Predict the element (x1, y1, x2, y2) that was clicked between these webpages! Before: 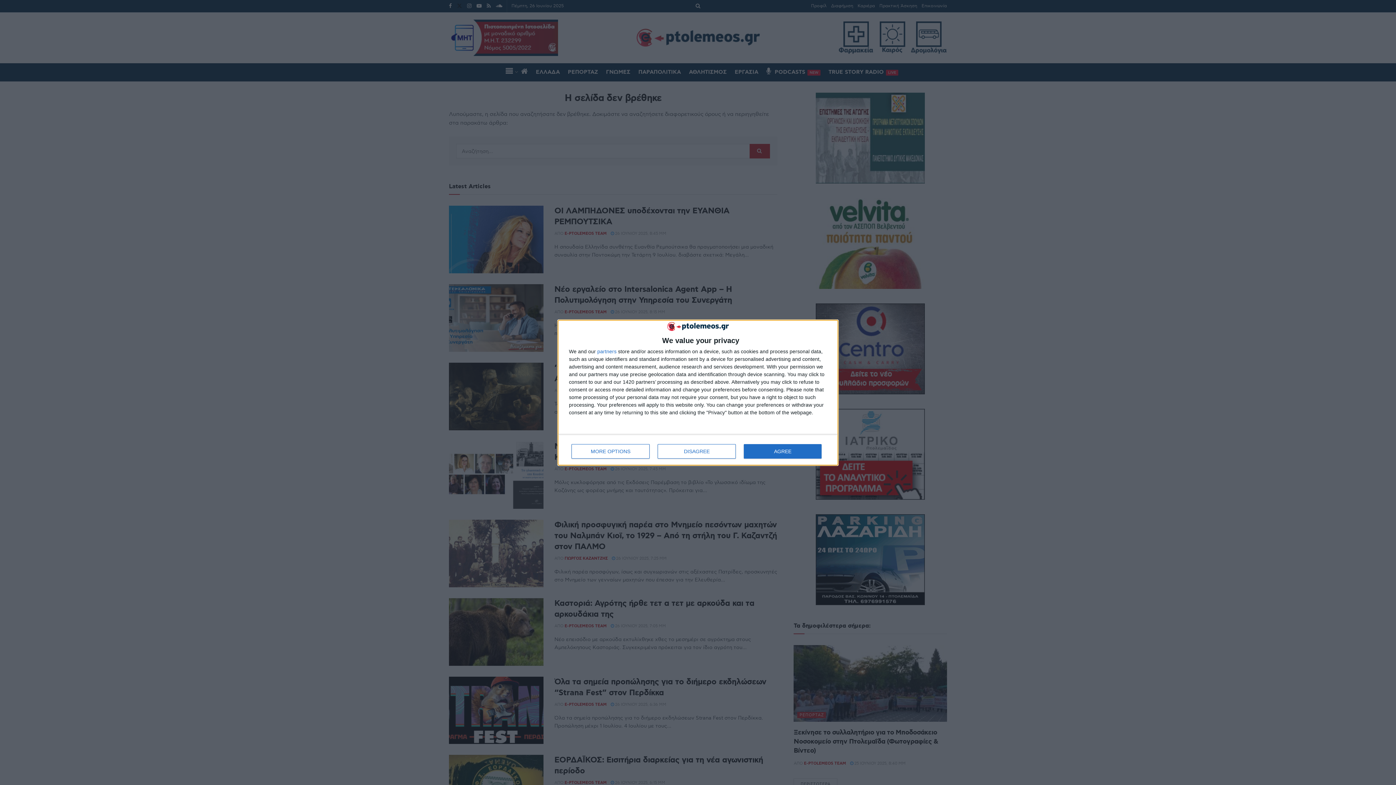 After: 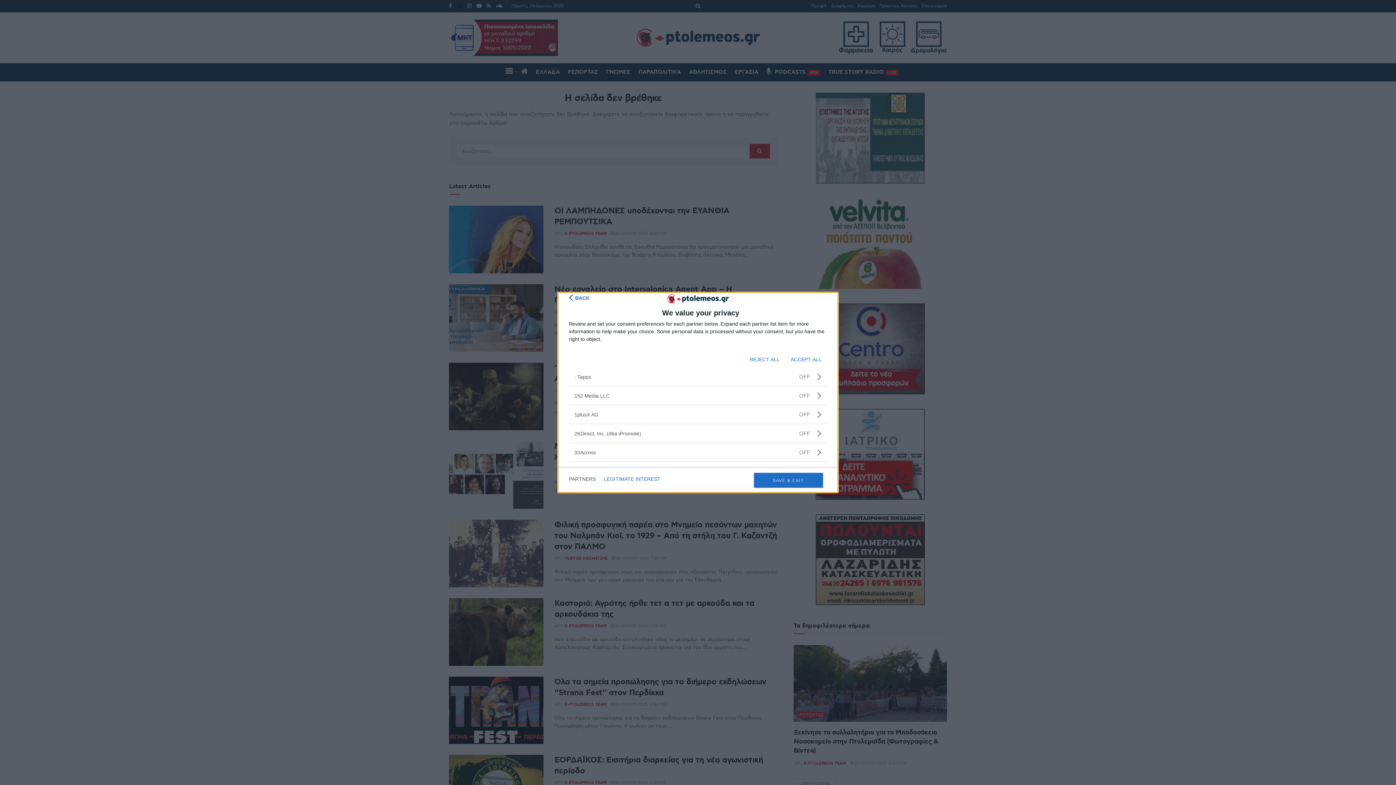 Action: label: partners bbox: (597, 348, 616, 354)